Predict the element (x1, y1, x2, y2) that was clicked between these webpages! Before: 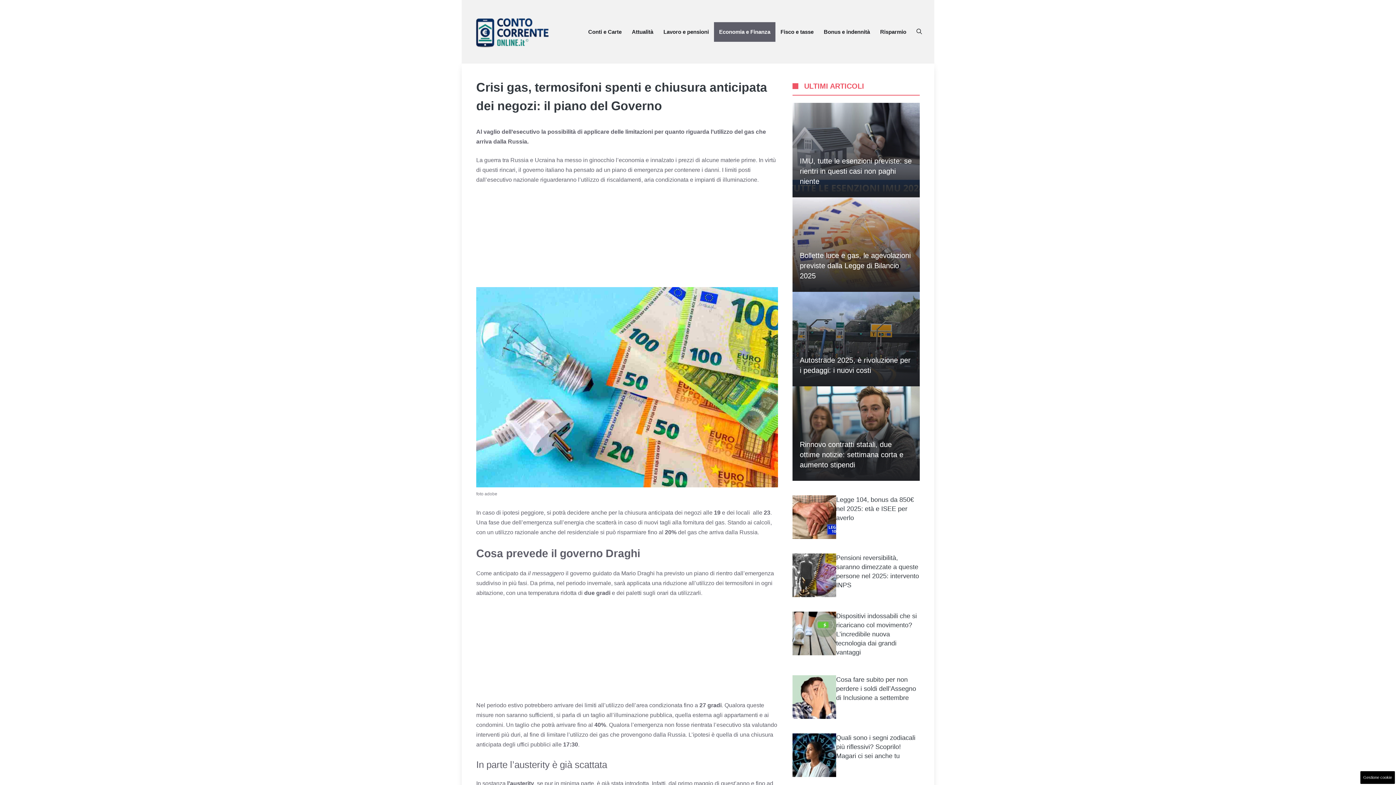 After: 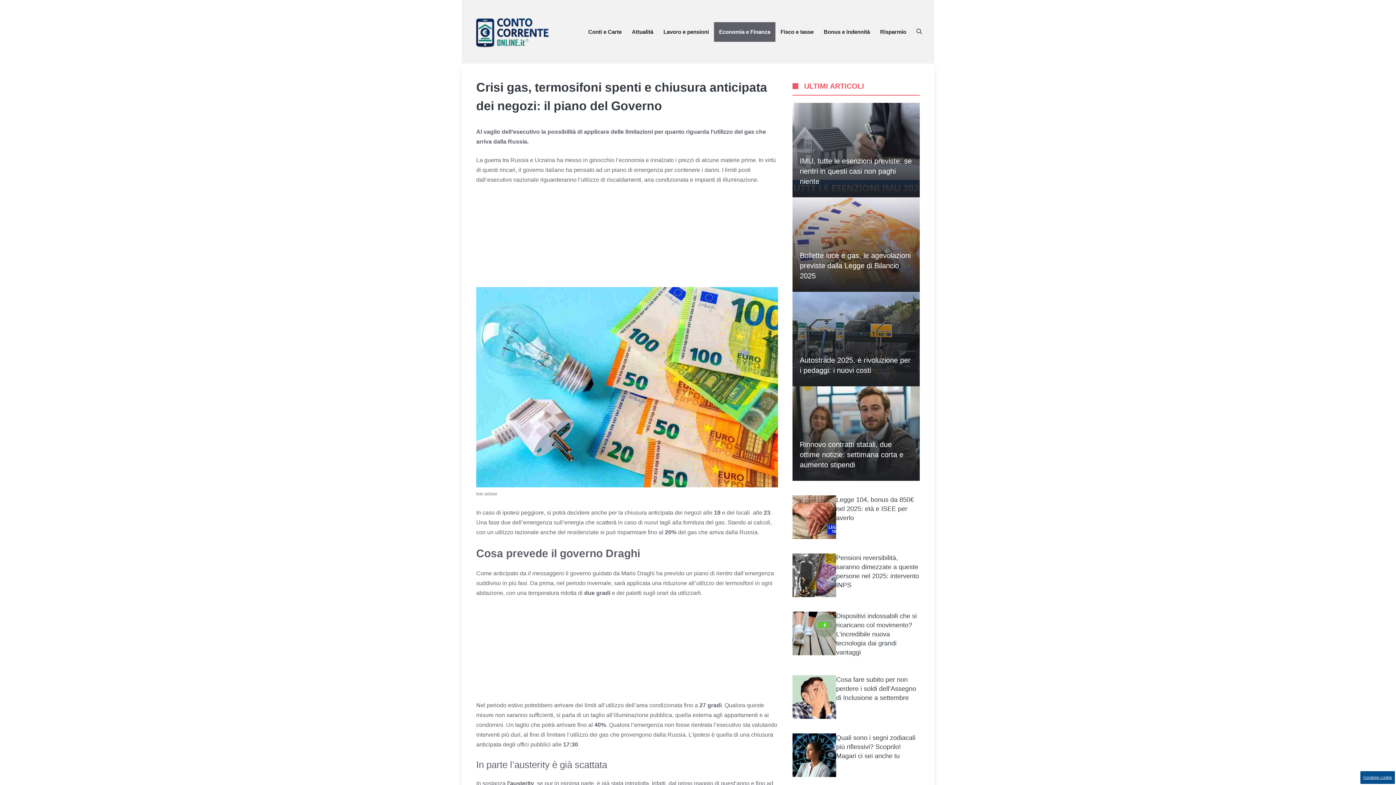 Action: bbox: (1360, 771, 1395, 784) label: Gestione cookie